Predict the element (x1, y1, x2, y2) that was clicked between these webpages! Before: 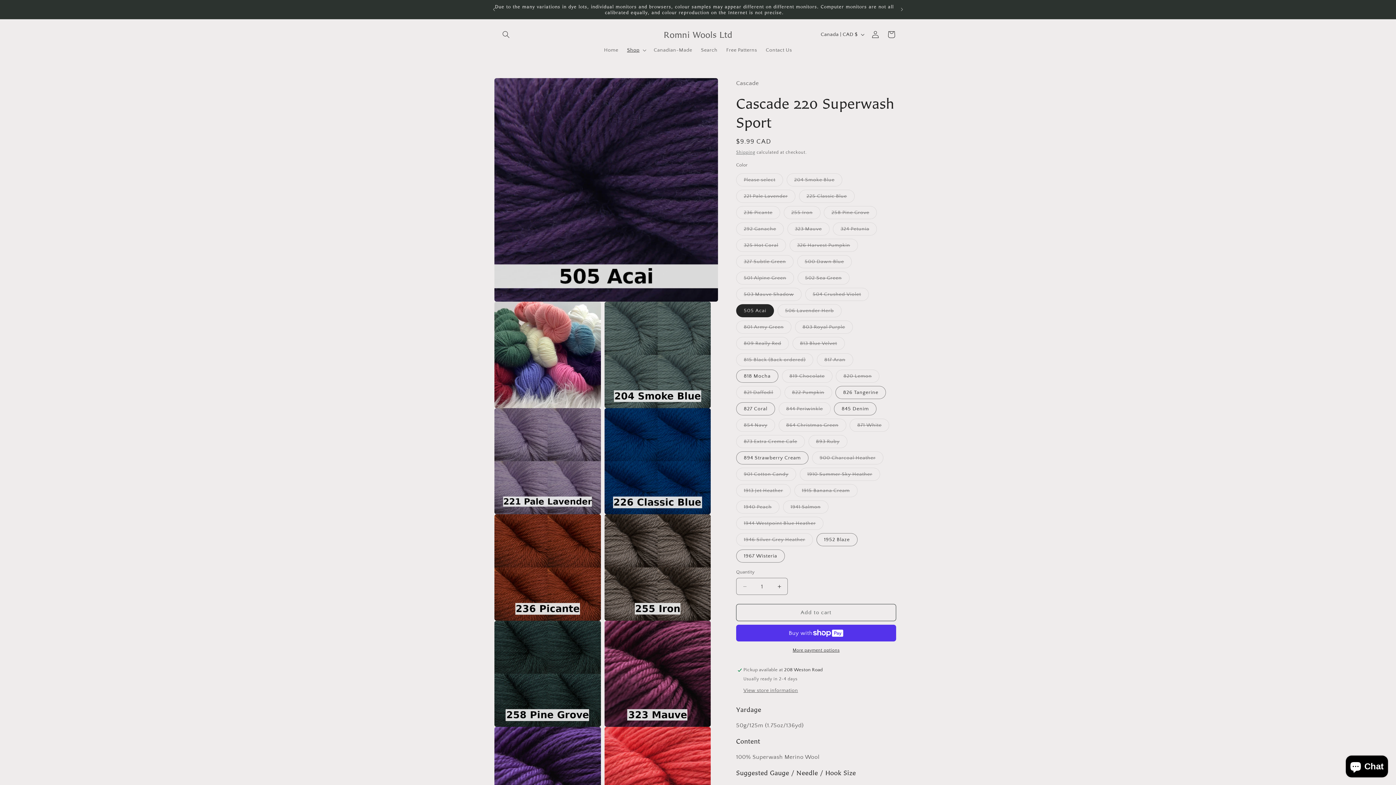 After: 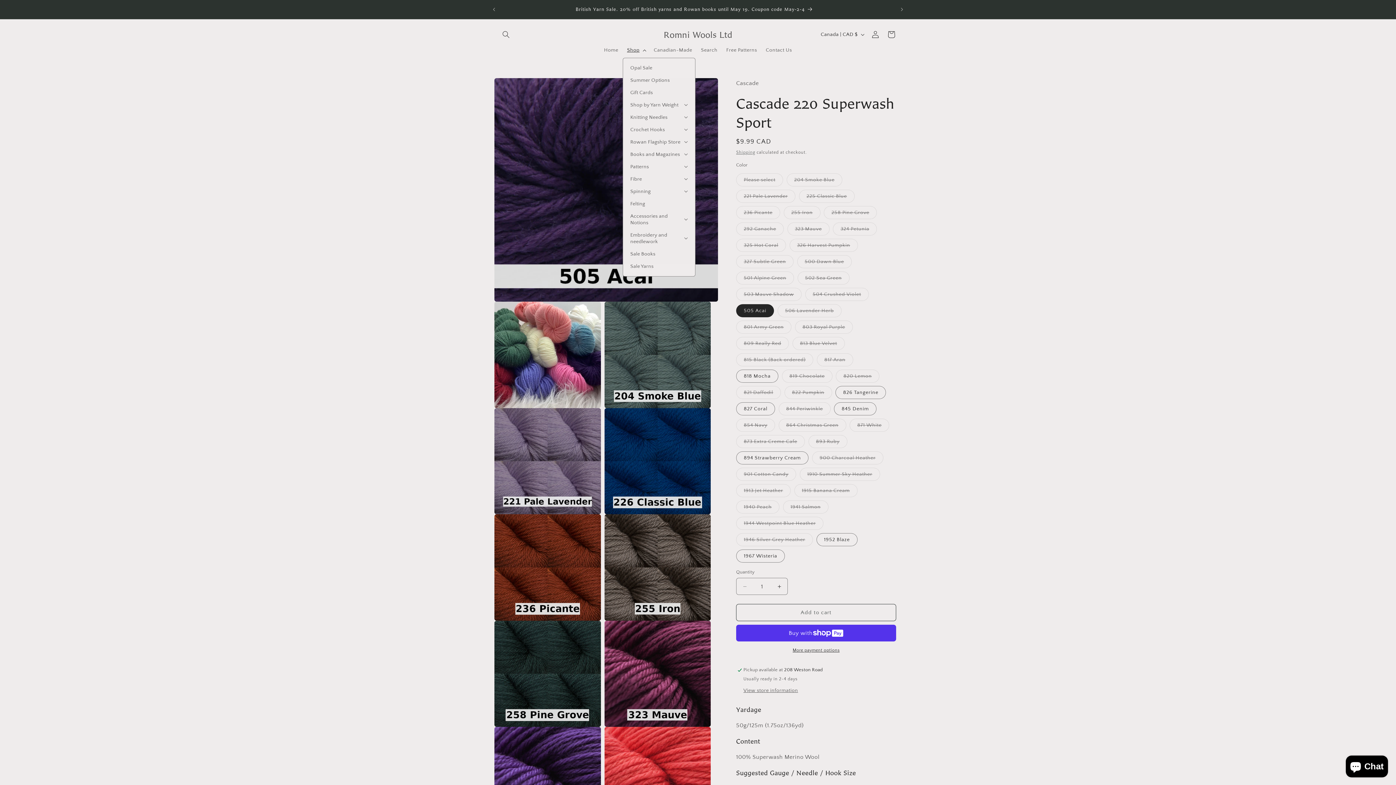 Action: label: Shop bbox: (622, 42, 649, 57)